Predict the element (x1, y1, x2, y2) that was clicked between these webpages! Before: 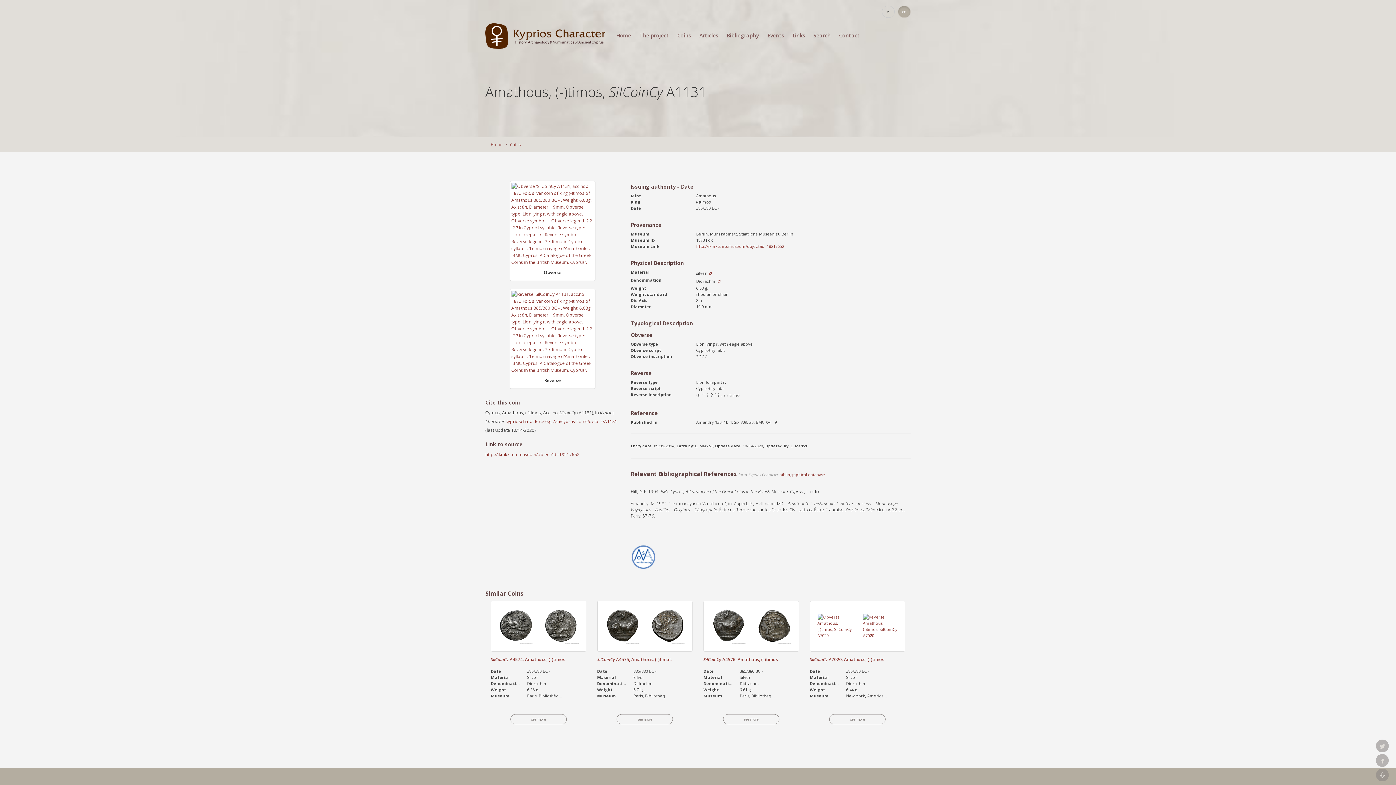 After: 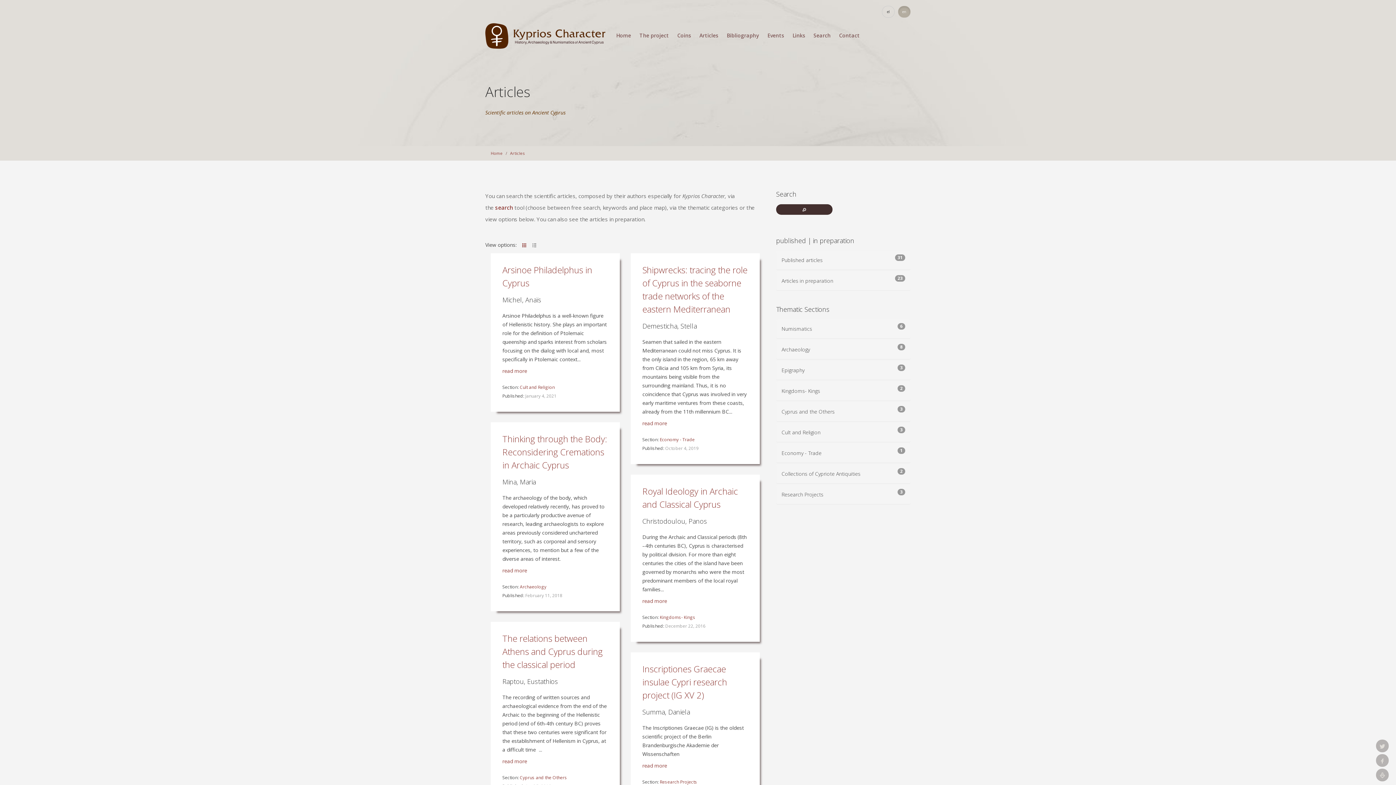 Action: label: Articles bbox: (699, 33, 718, 38)